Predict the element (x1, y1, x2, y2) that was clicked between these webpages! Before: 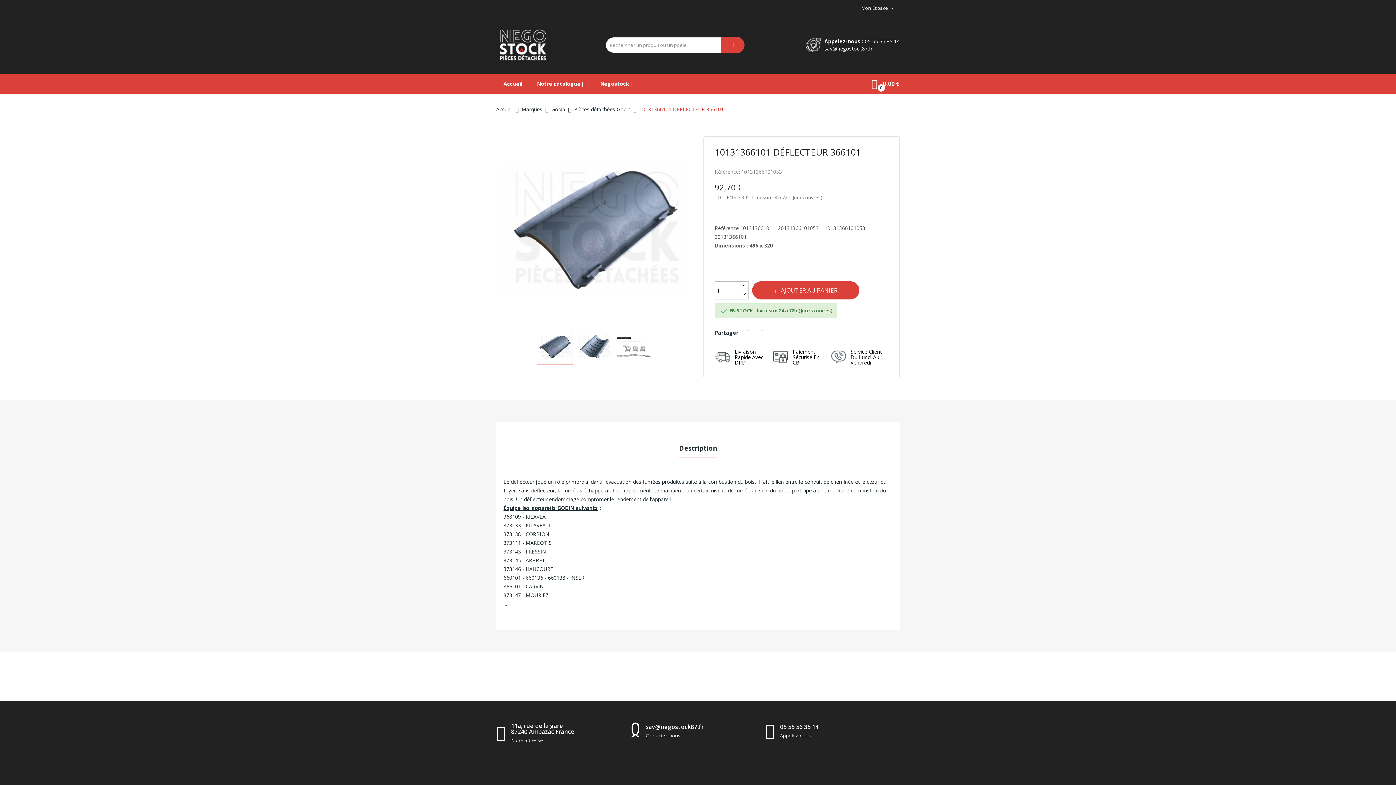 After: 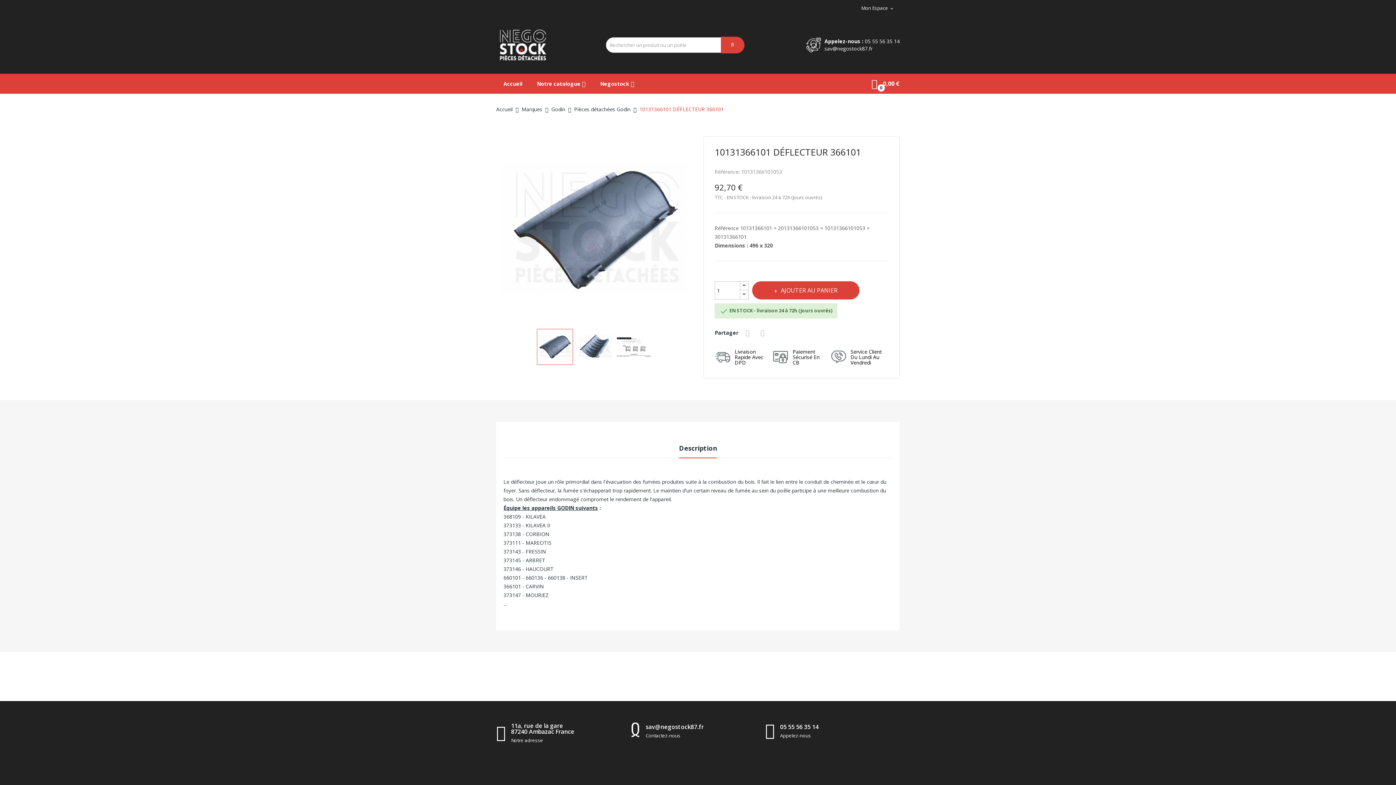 Action: bbox: (824, 44, 872, 51) label: sav@negostock87.fr